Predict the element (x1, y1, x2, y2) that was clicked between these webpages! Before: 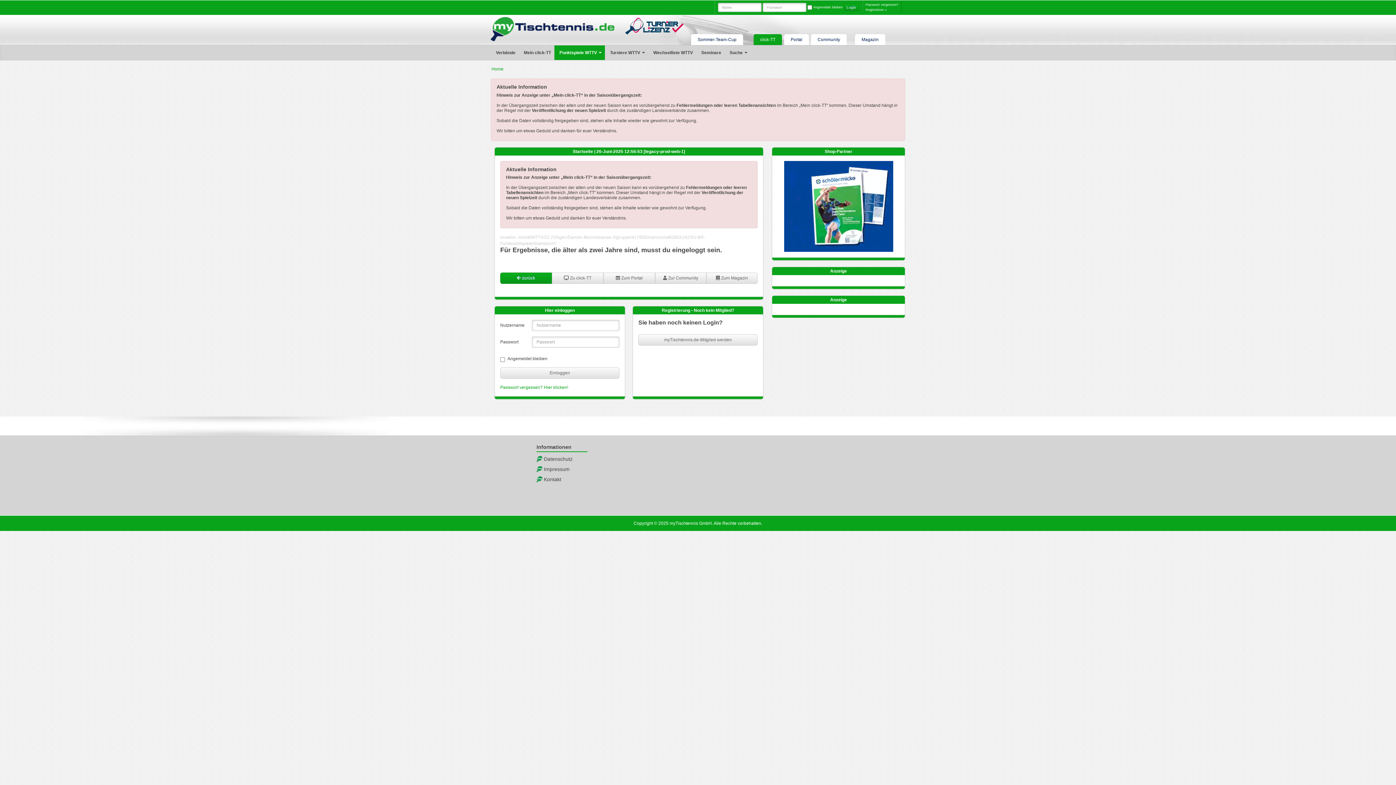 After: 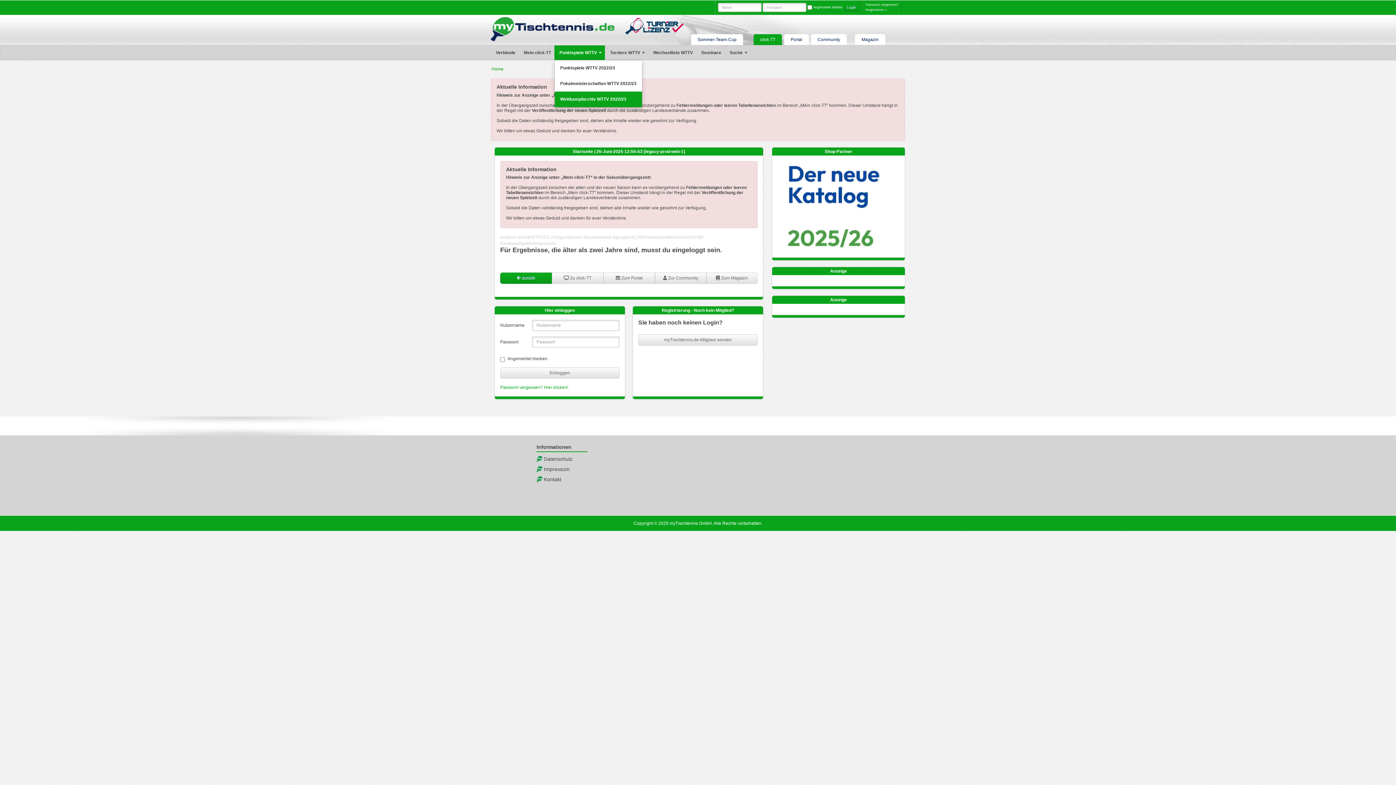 Action: bbox: (554, 45, 605, 60) label: Punktspiele WTTV 